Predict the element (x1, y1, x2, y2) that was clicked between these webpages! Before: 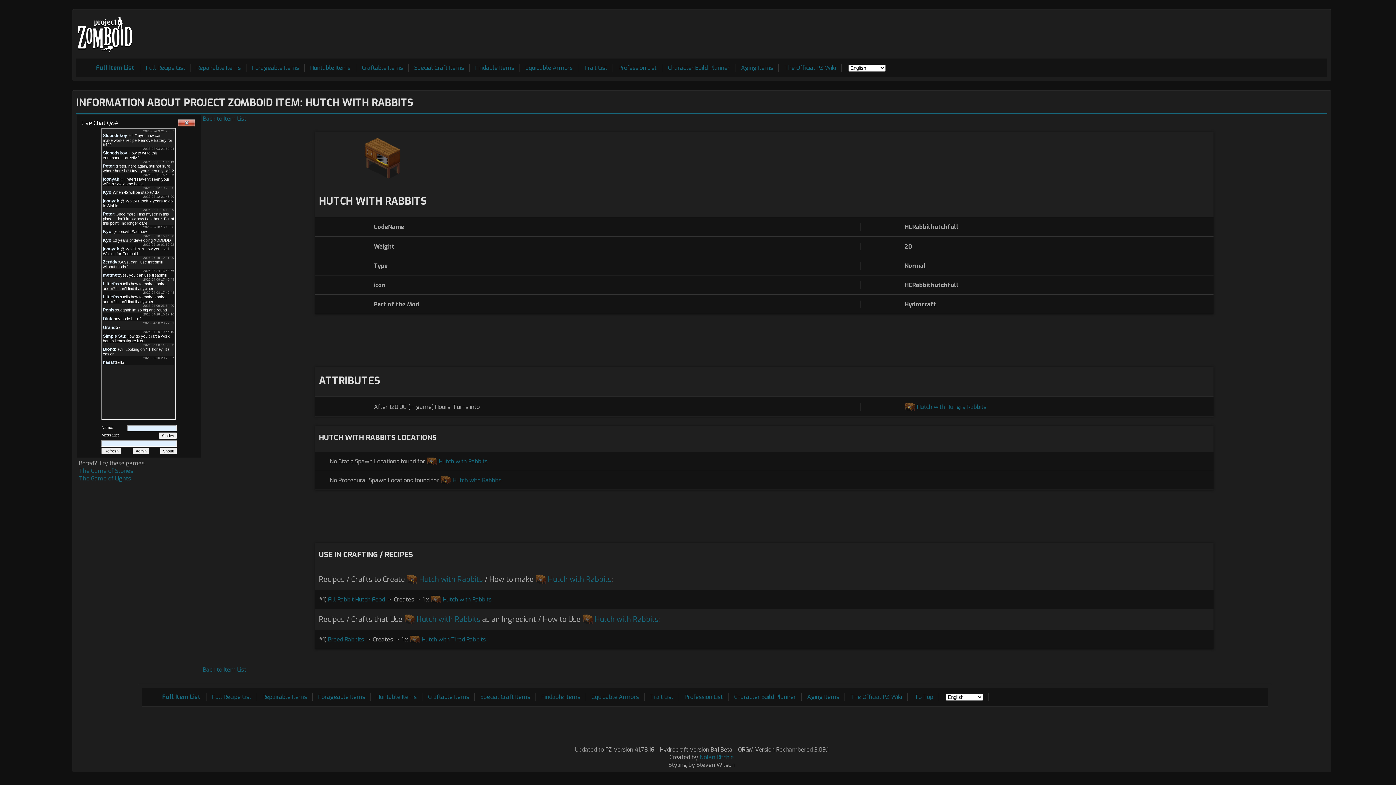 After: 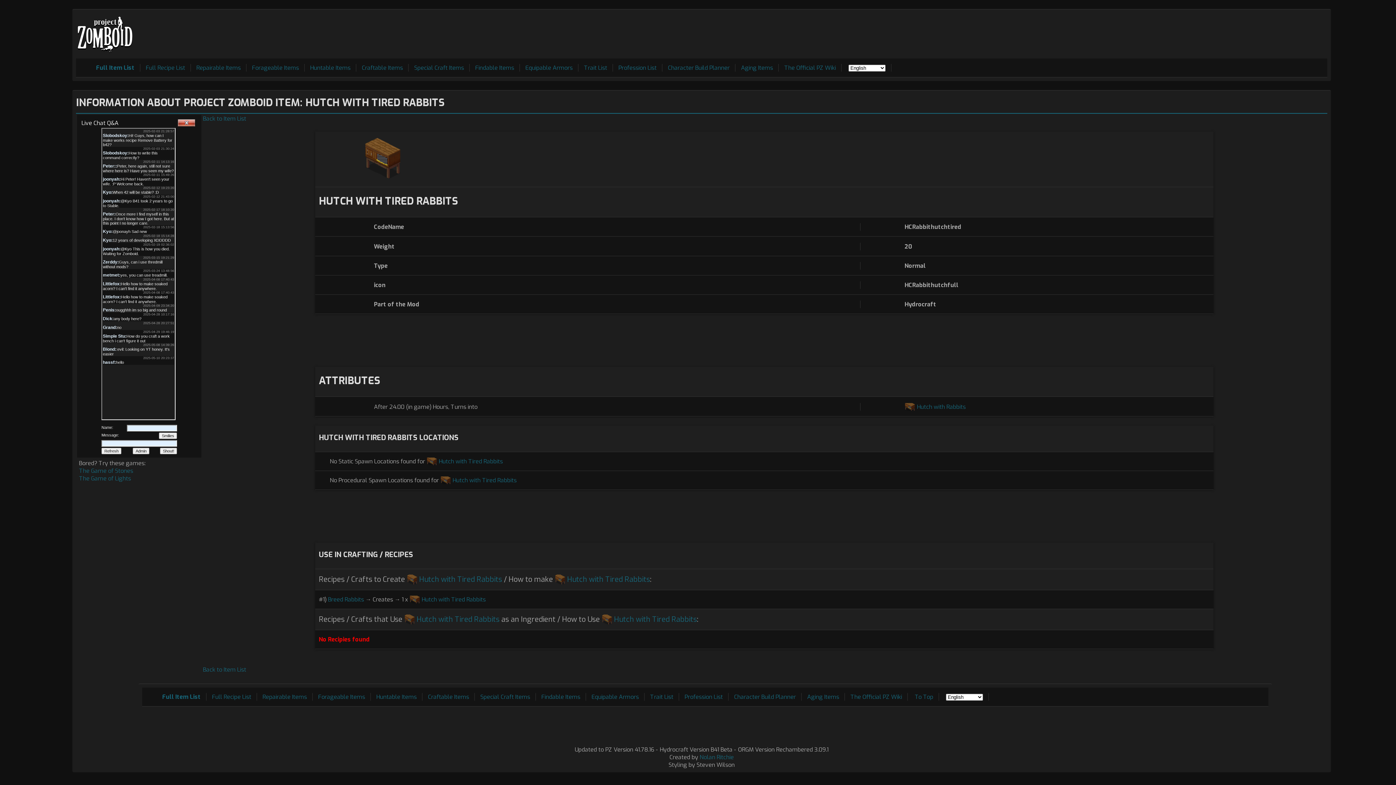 Action: bbox: (409, 635, 485, 643) label: Hutch with Tired Rabbits